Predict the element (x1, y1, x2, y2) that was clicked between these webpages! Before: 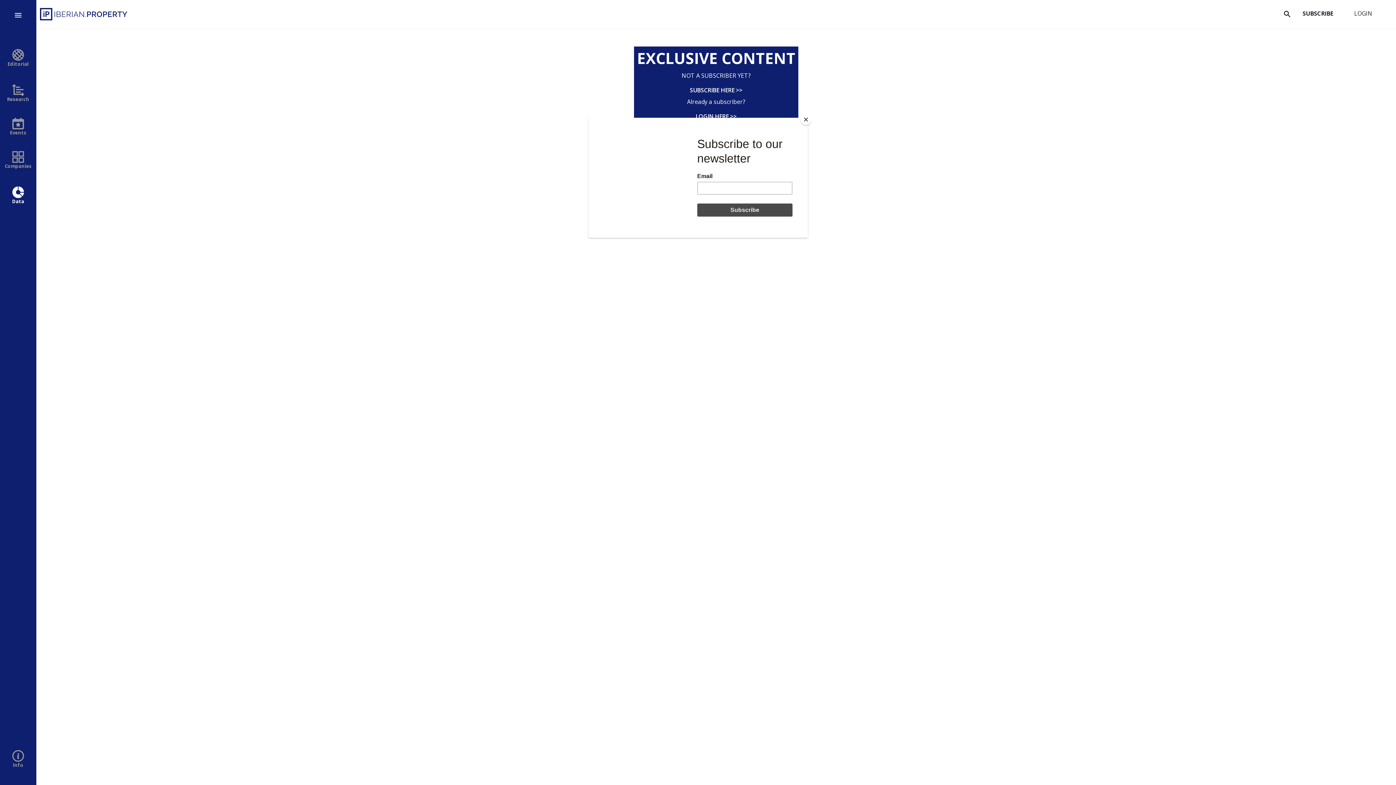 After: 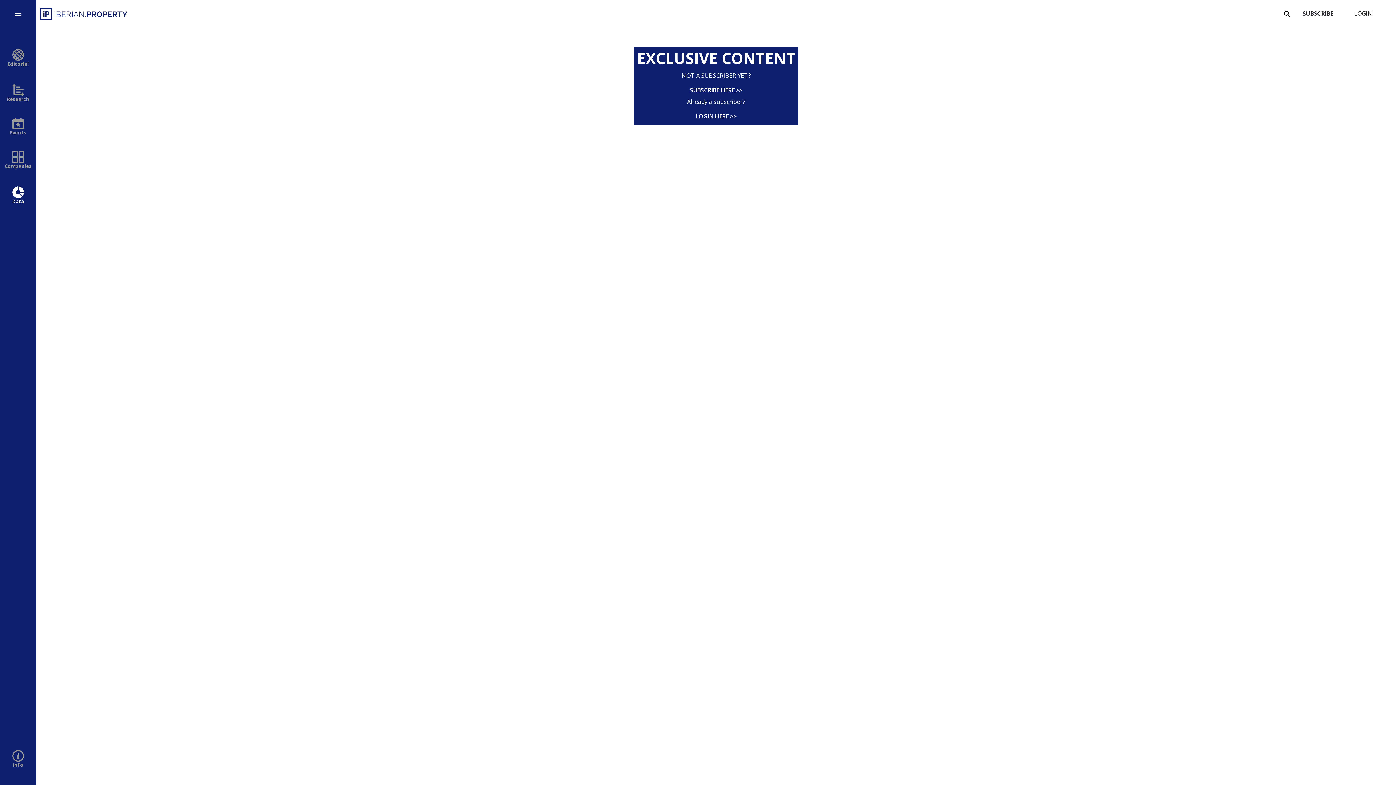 Action: label: Close bbox: (800, 114, 811, 125)